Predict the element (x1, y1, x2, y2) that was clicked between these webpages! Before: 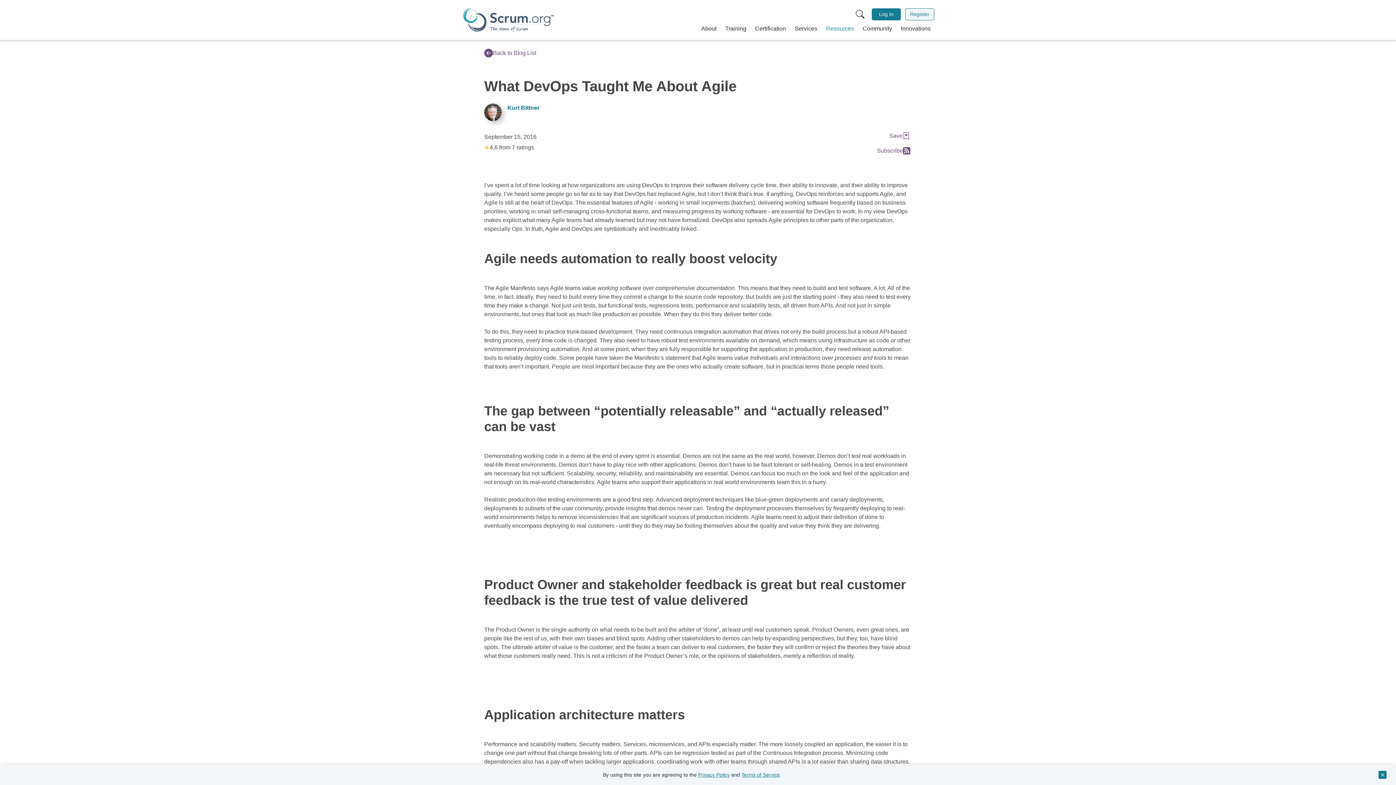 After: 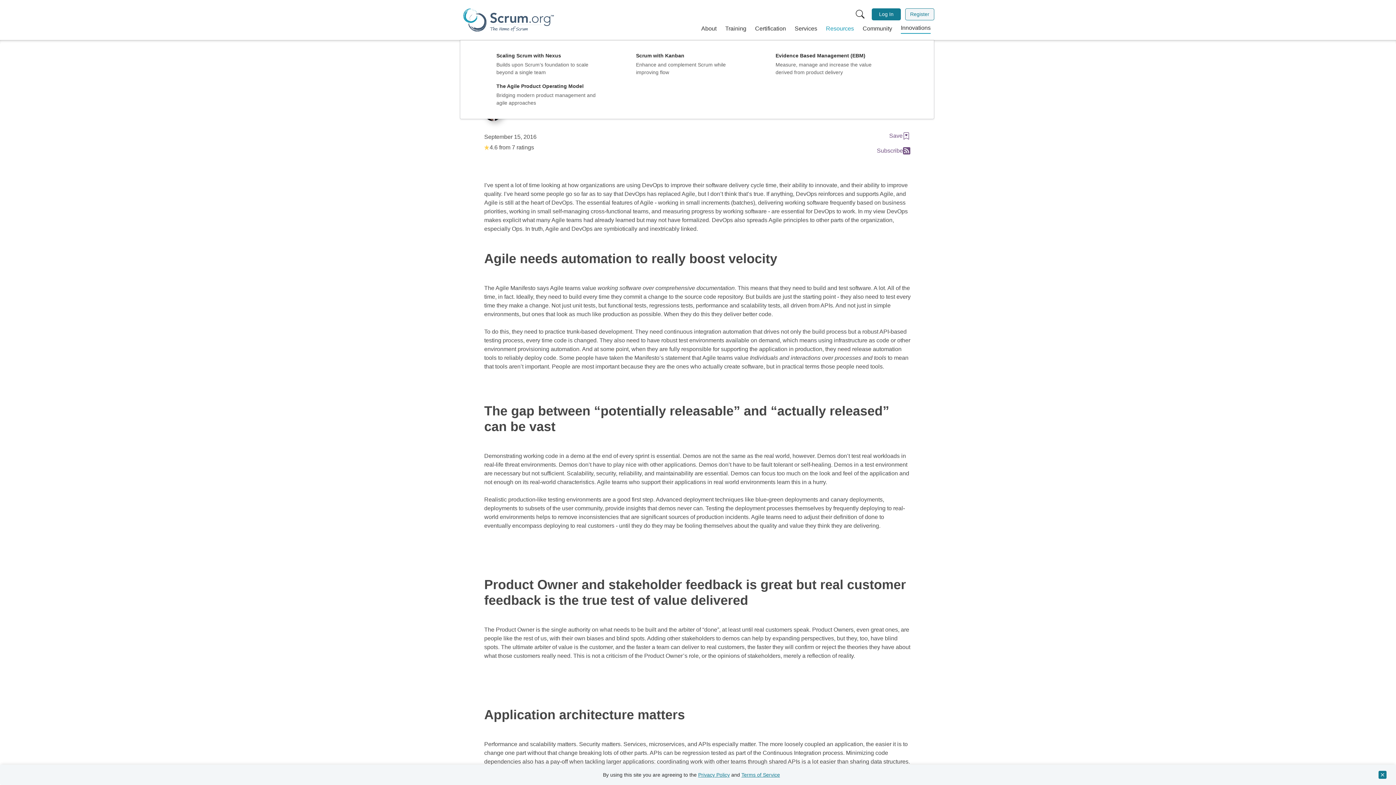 Action: label: Innovations bbox: (898, 21, 930, 36)